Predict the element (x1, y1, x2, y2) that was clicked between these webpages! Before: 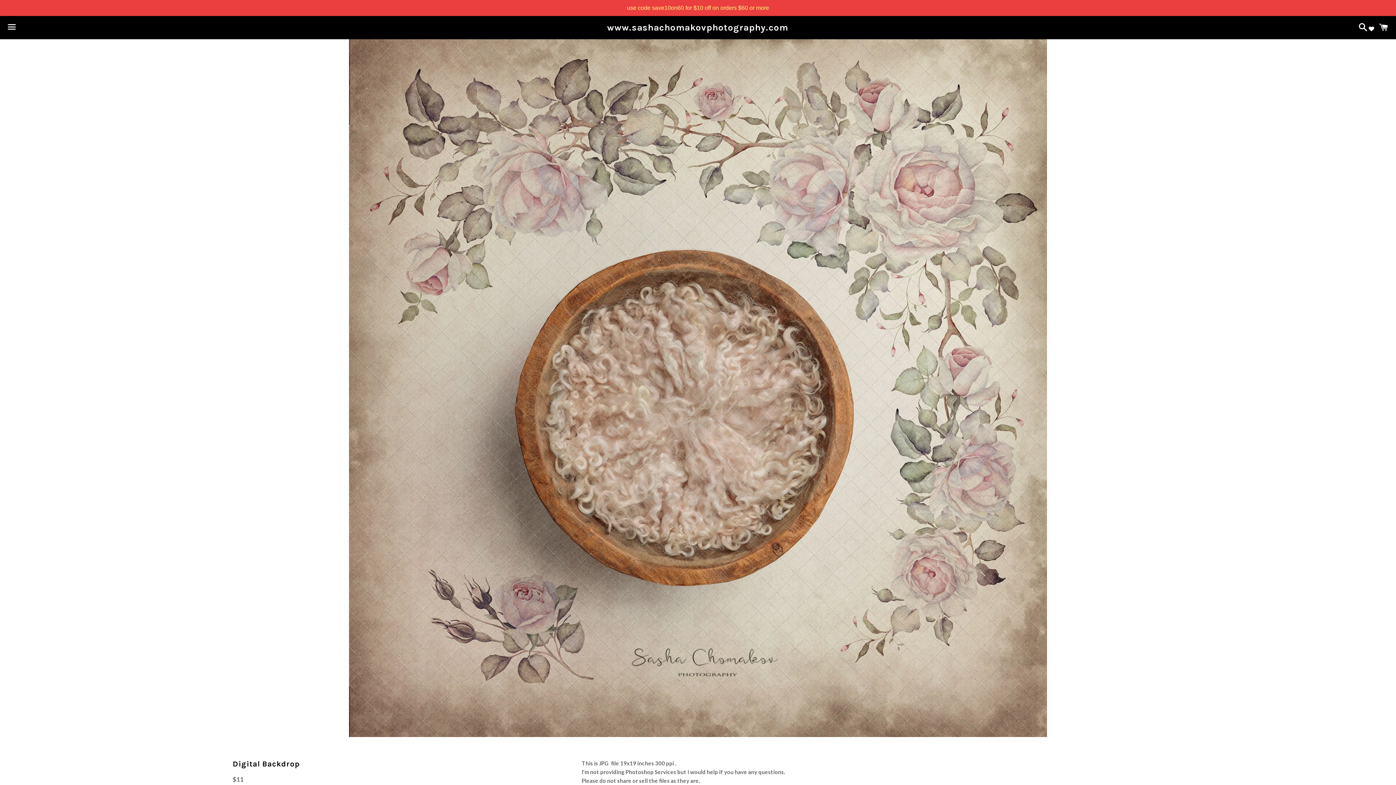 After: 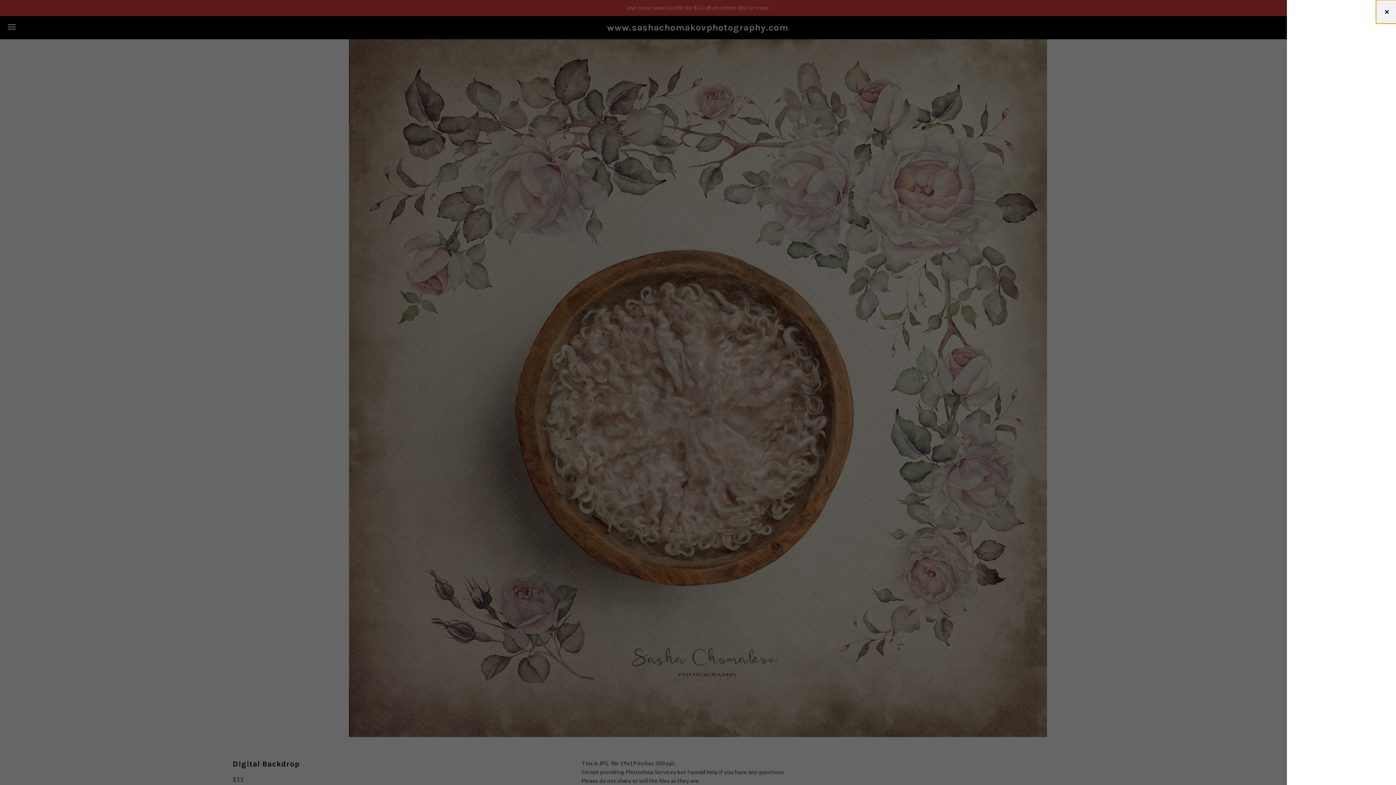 Action: bbox: (1375, 16, 1392, 38) label: Cart